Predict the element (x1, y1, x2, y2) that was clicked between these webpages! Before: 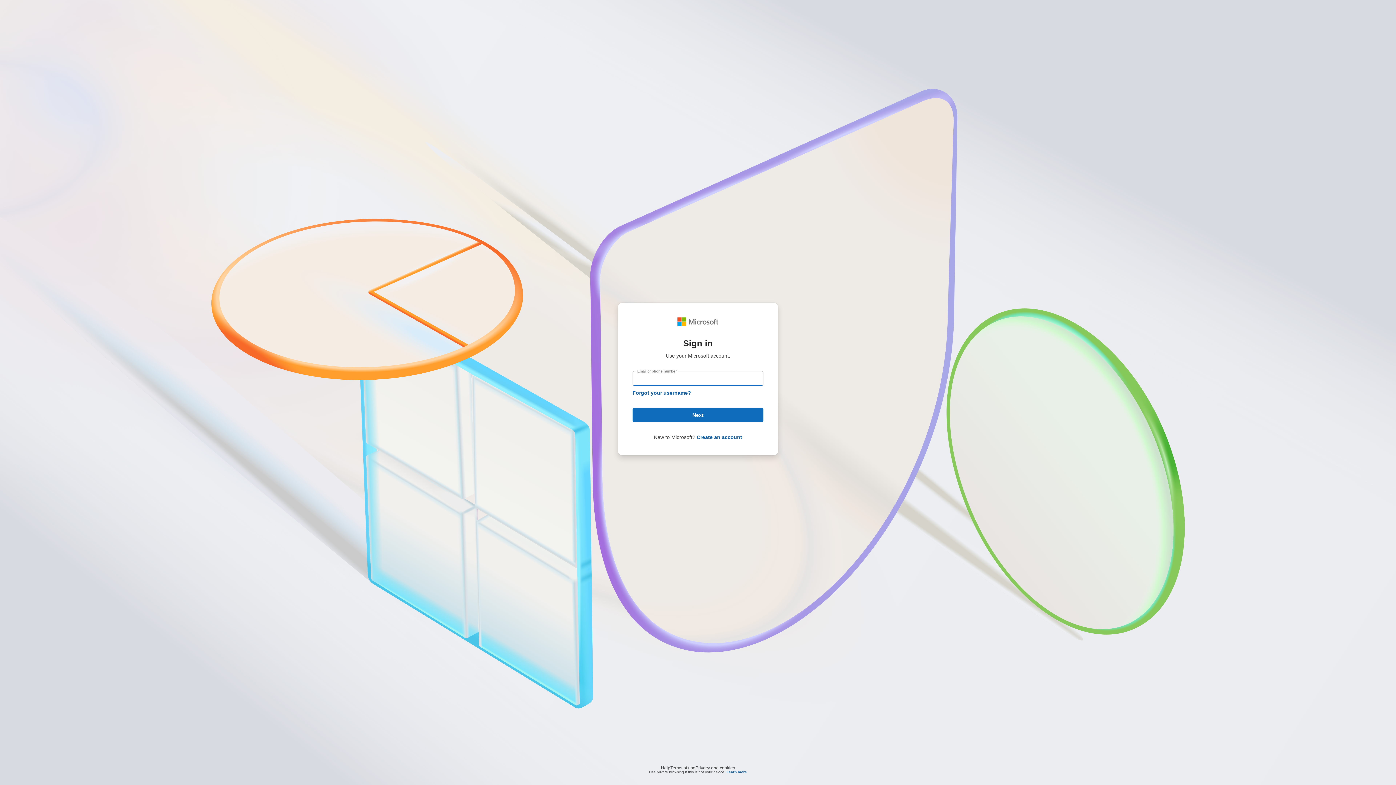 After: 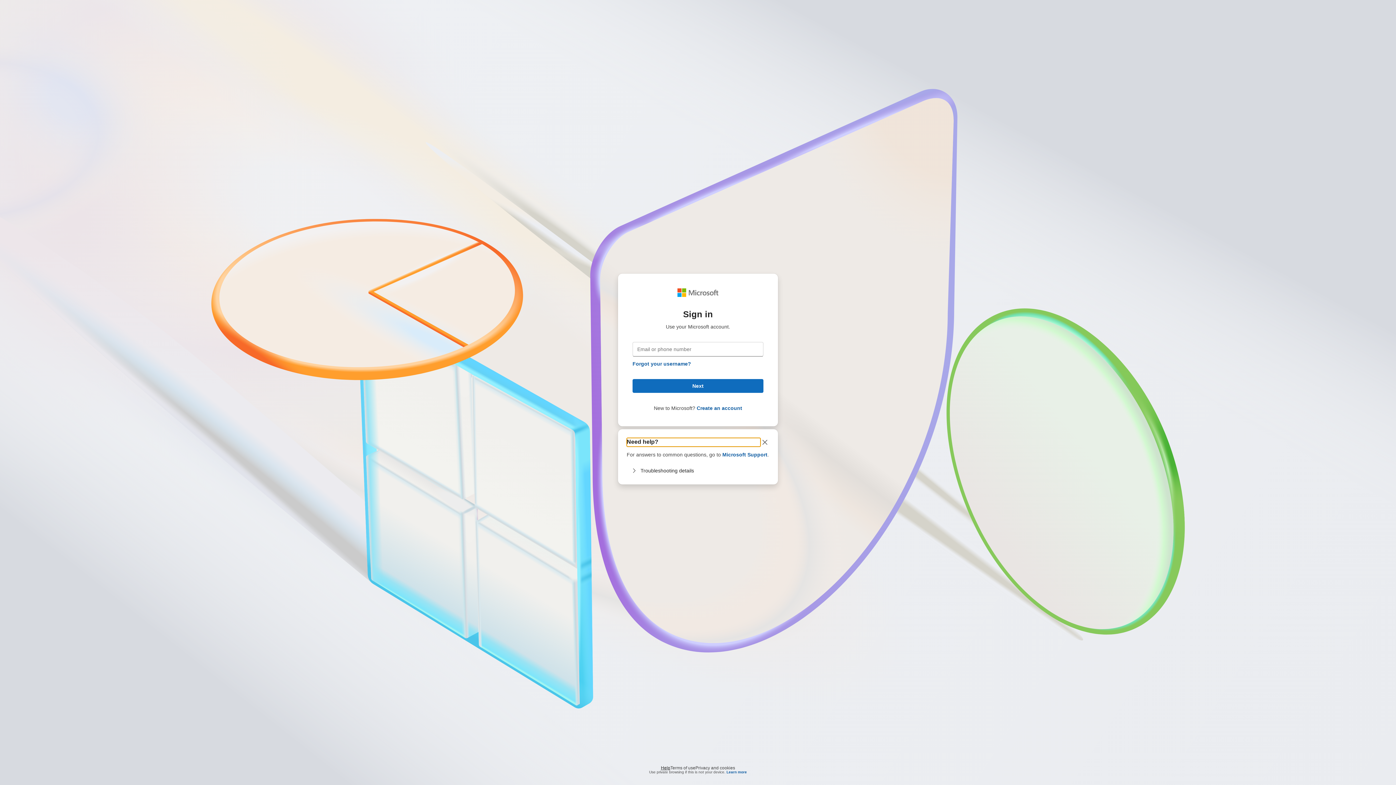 Action: bbox: (661, 764, 670, 768) label: Help